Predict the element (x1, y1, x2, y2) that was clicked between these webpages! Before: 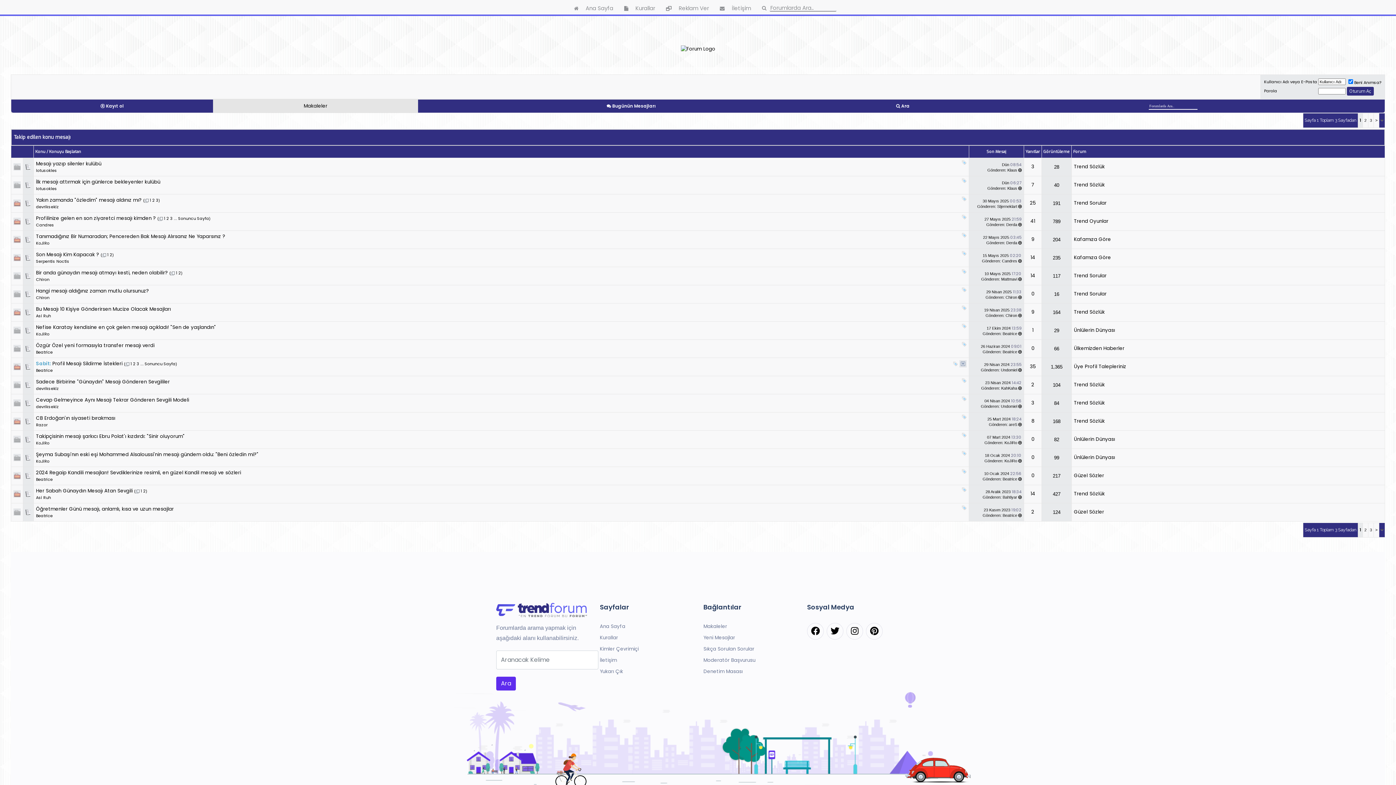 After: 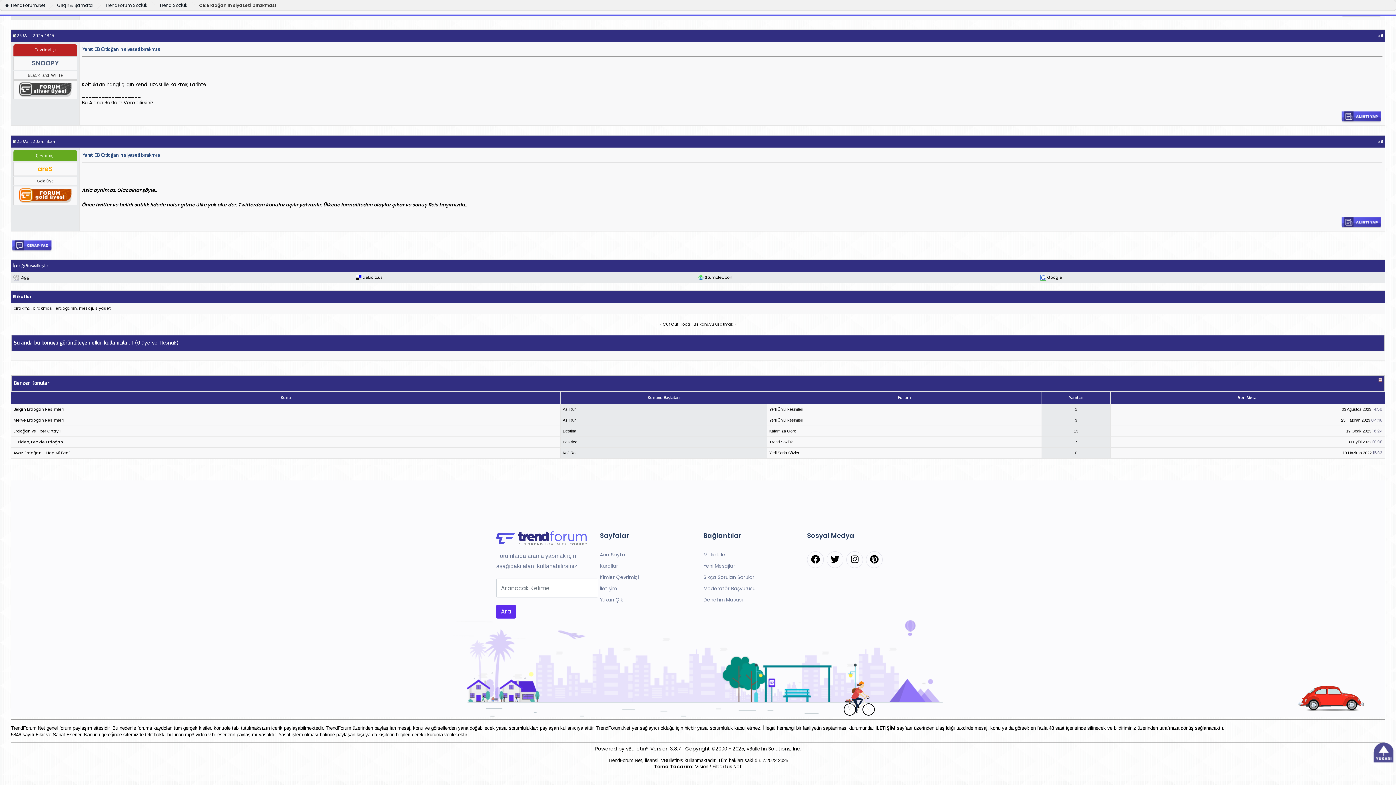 Action: bbox: (1018, 421, 1021, 427)